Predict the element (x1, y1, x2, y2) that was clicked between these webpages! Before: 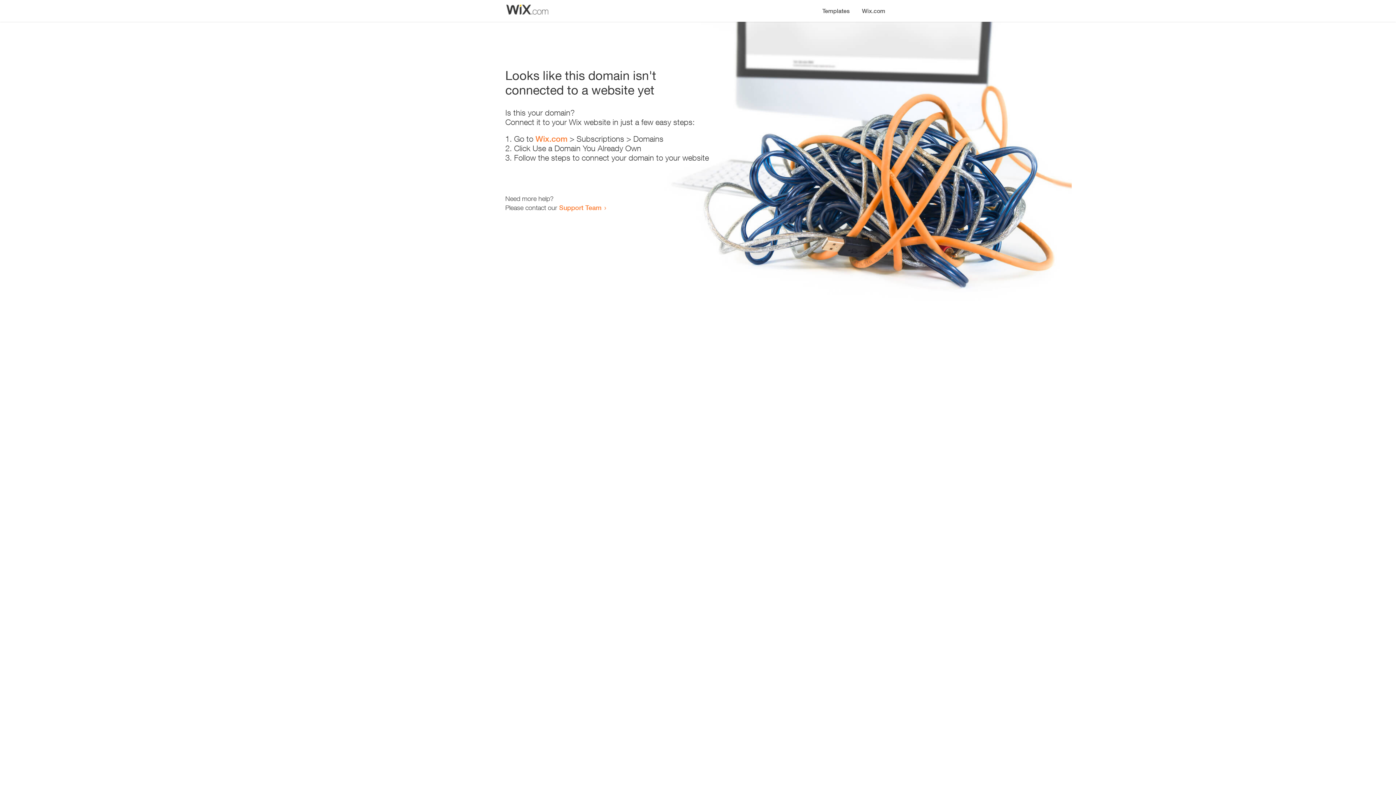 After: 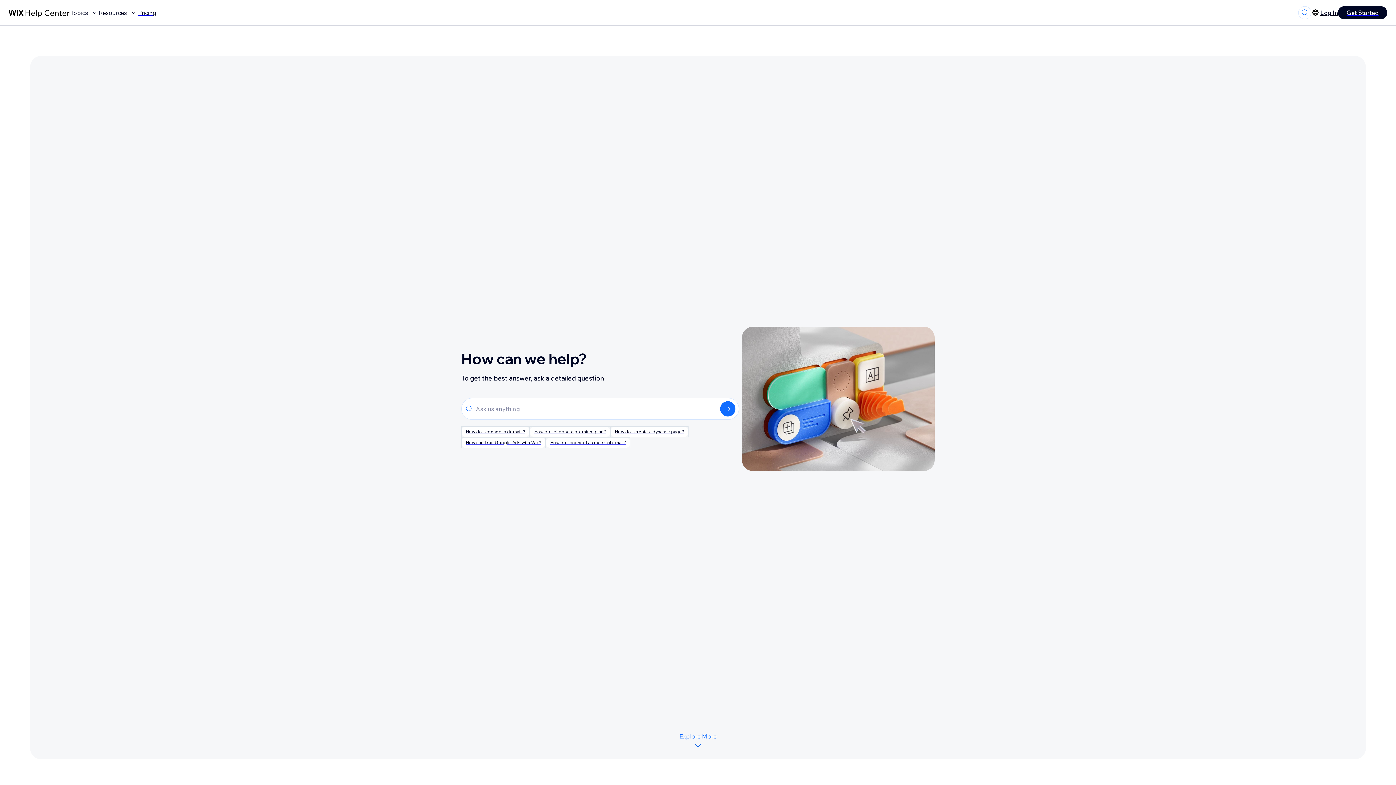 Action: label: Support Team bbox: (559, 203, 601, 211)